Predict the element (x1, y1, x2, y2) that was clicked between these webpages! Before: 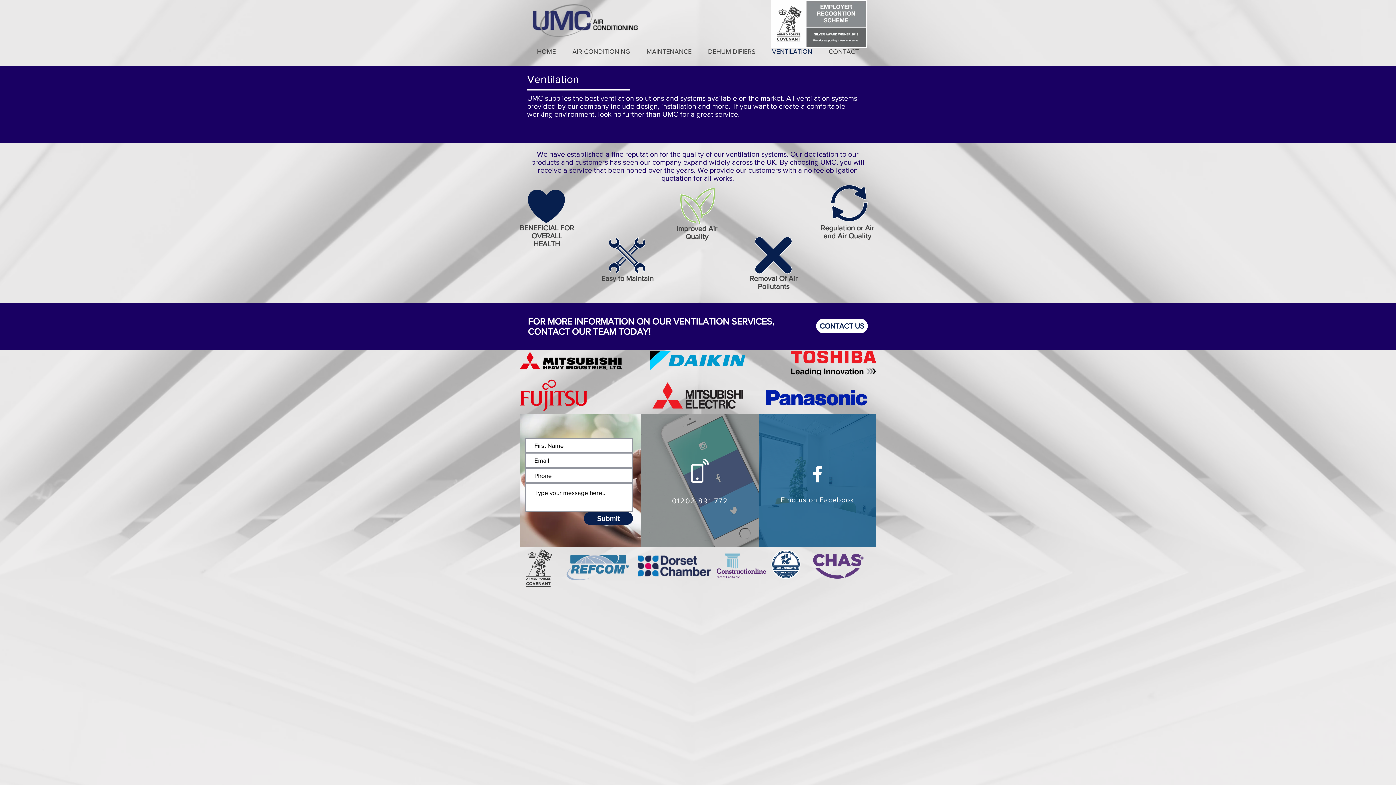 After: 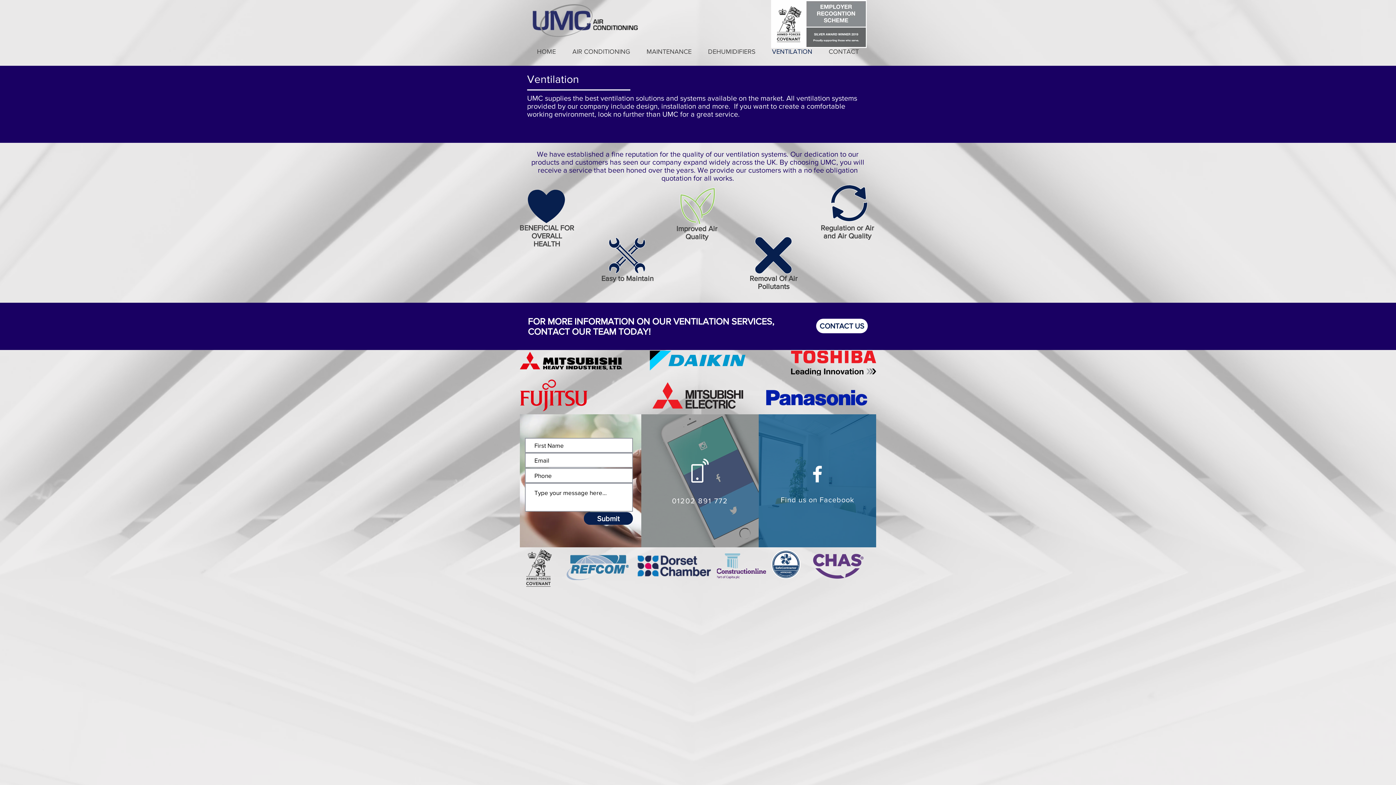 Action: label: VENTILATION bbox: (764, 40, 820, 62)